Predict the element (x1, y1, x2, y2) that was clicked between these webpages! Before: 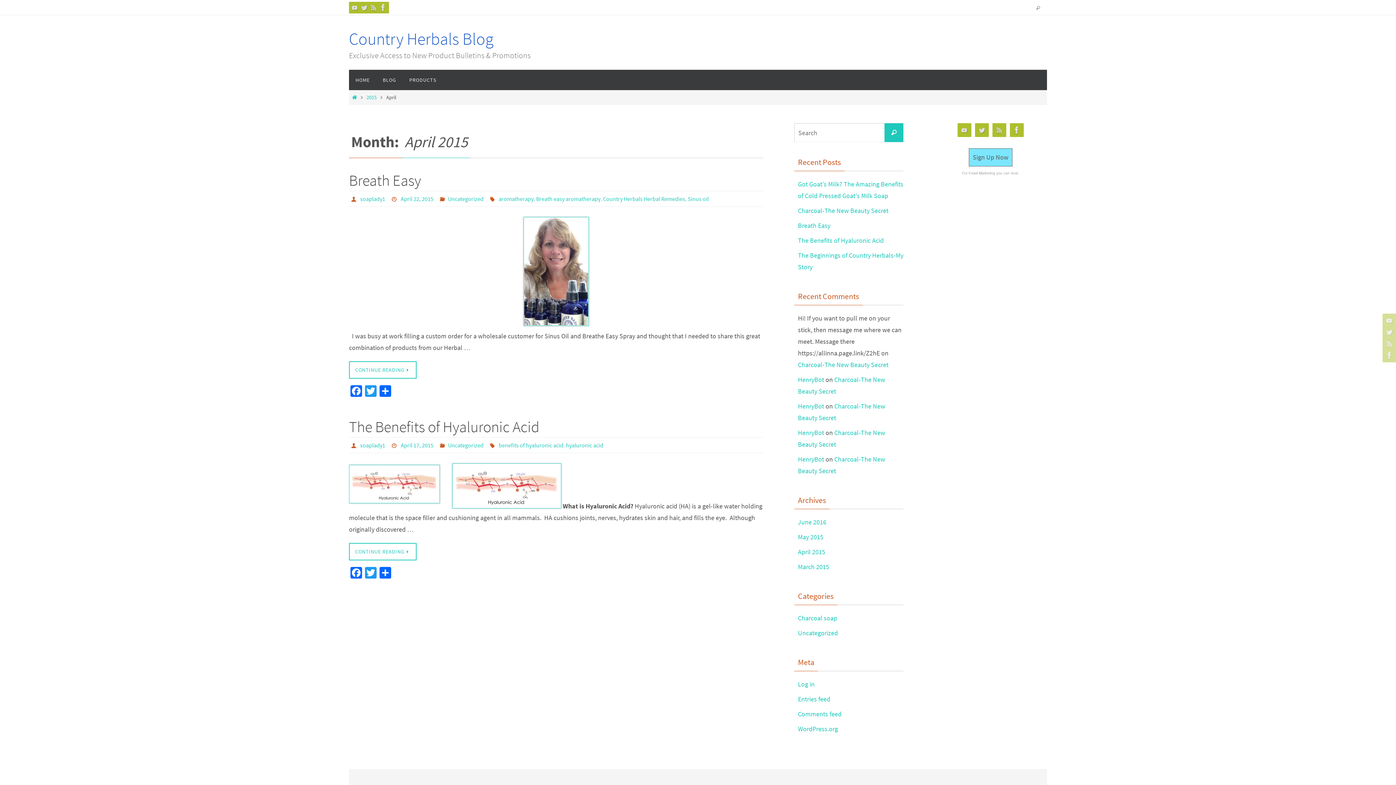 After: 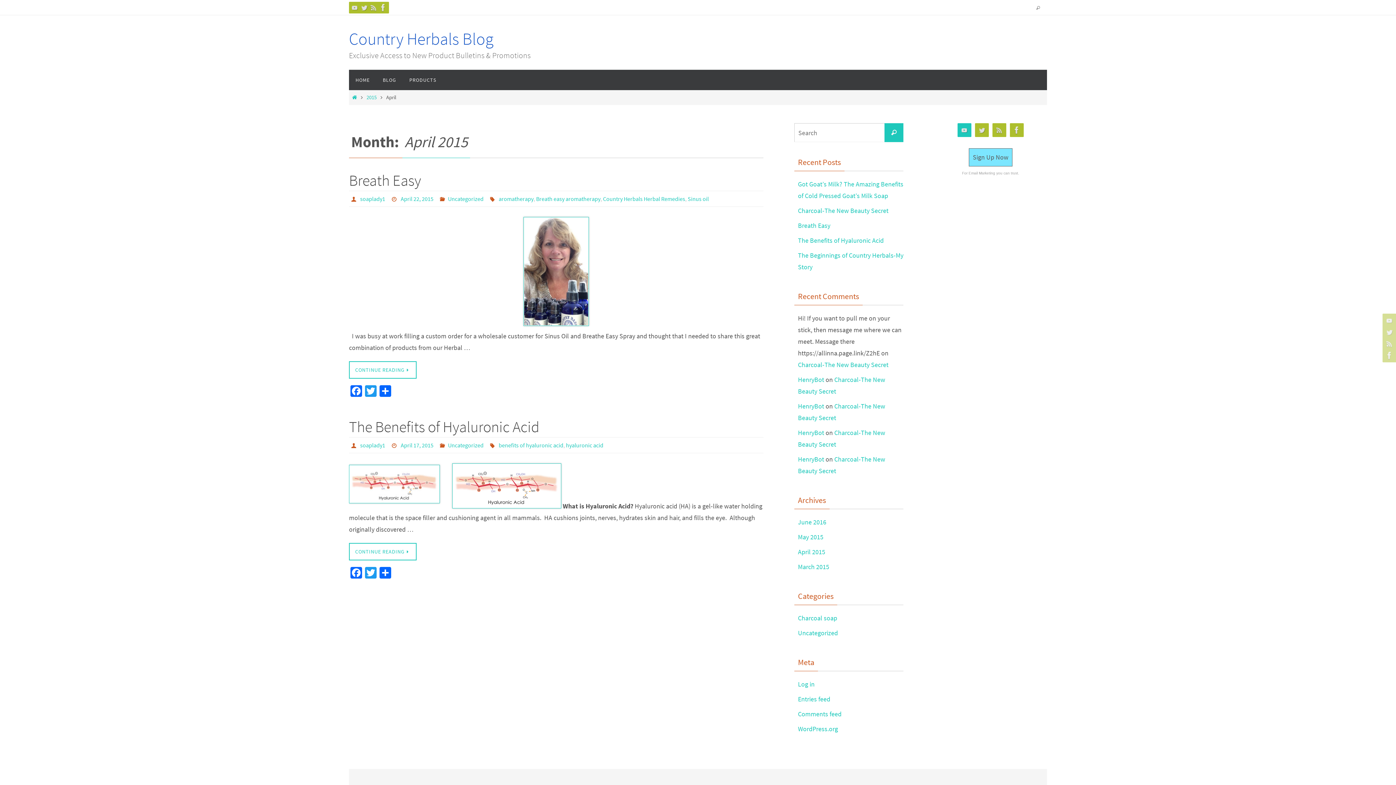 Action: bbox: (957, 123, 971, 137)